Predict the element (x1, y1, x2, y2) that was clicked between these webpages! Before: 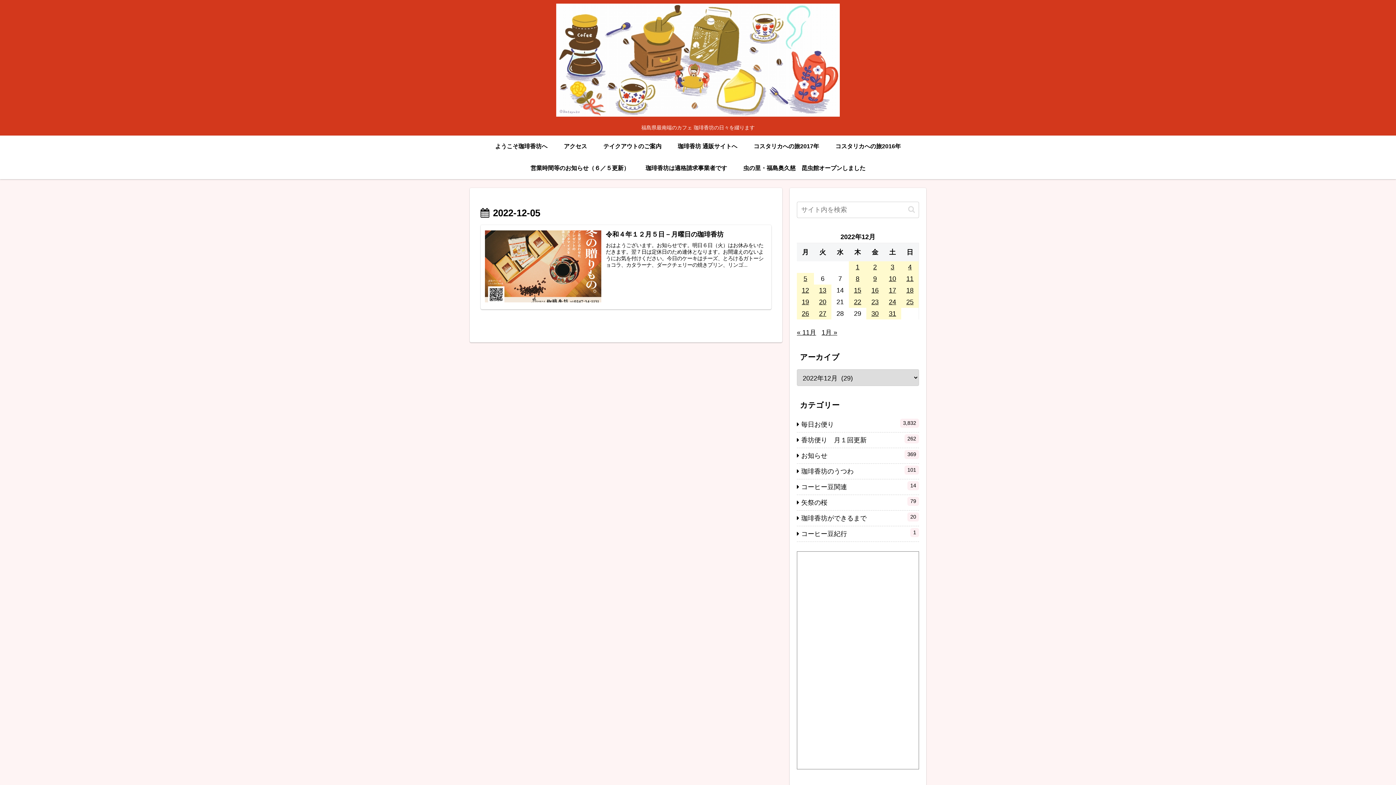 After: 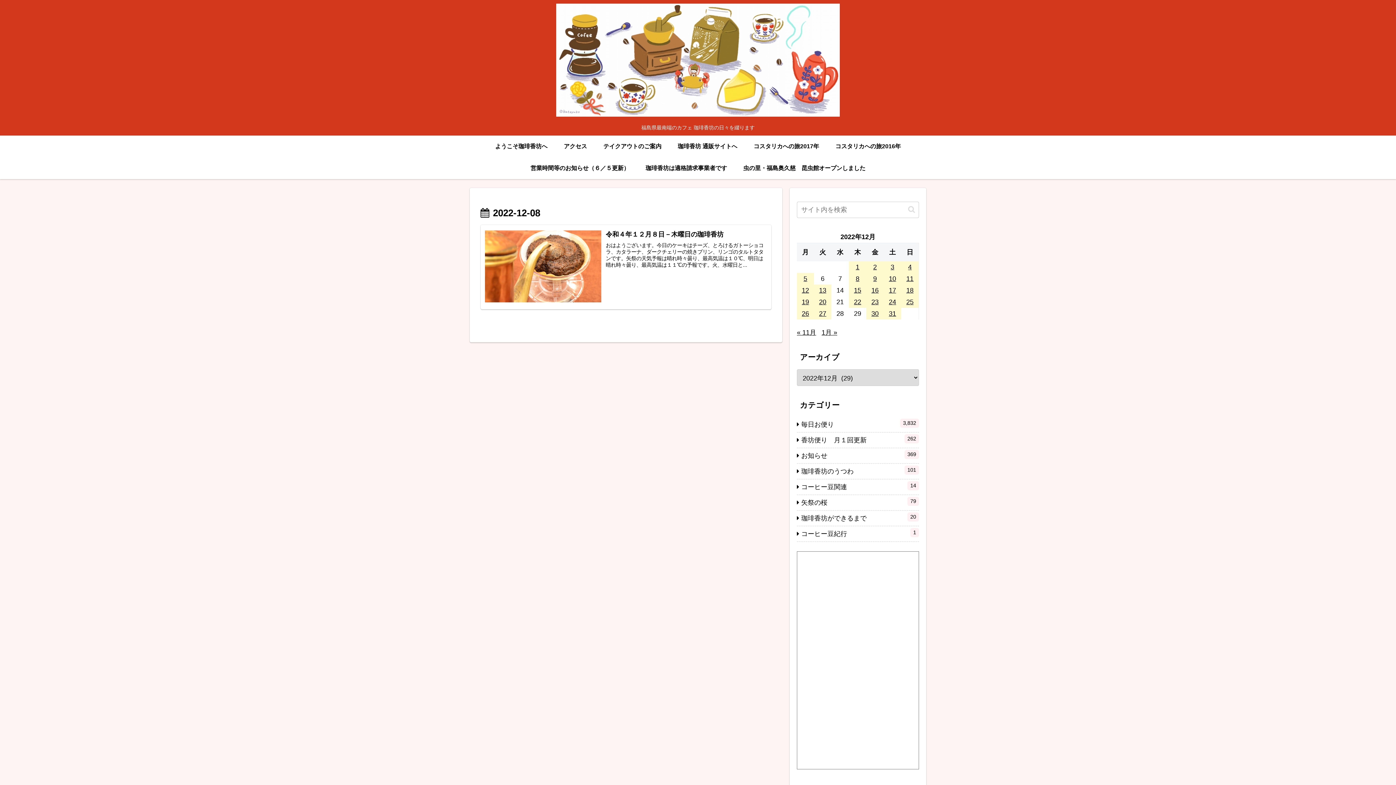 Action: label: 2022年12月8日 に投稿を公開 bbox: (849, 273, 866, 284)